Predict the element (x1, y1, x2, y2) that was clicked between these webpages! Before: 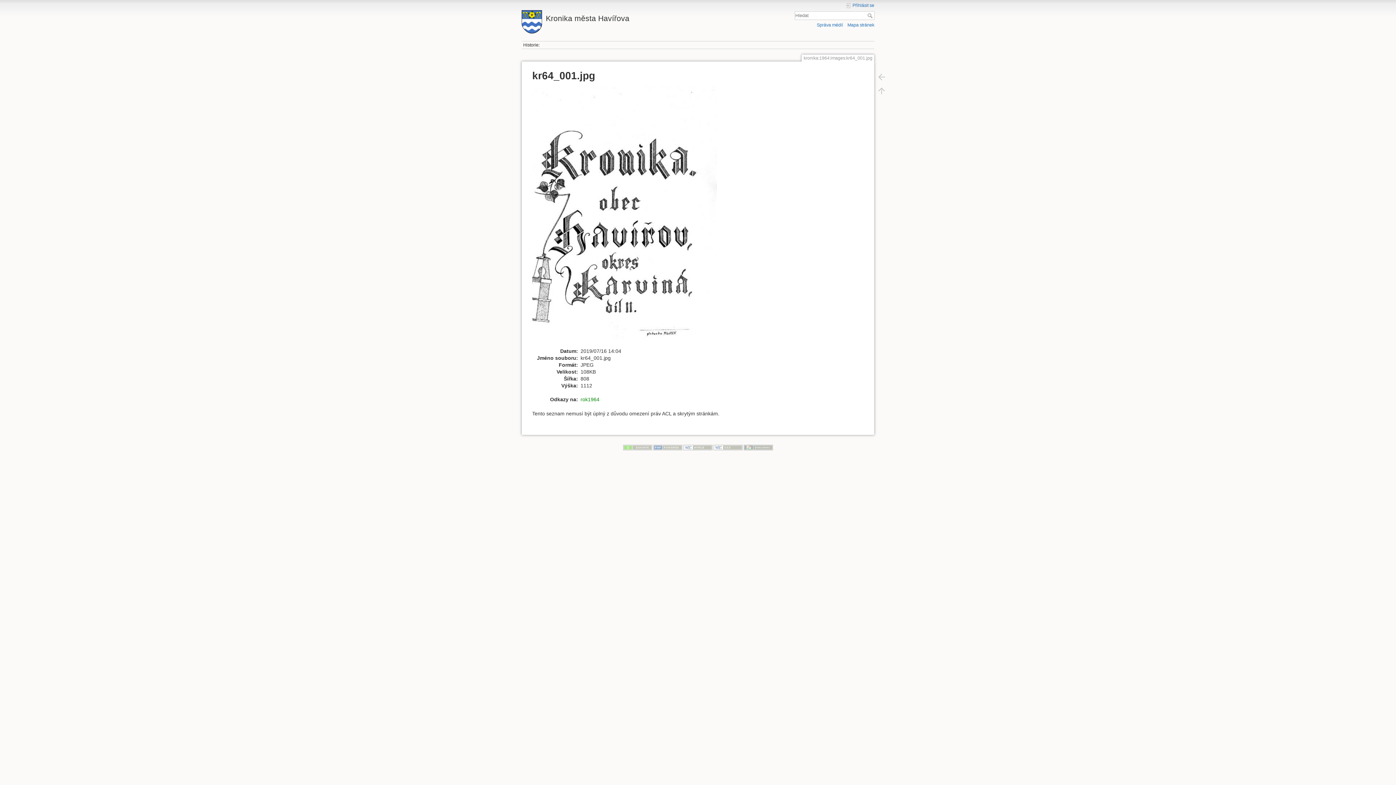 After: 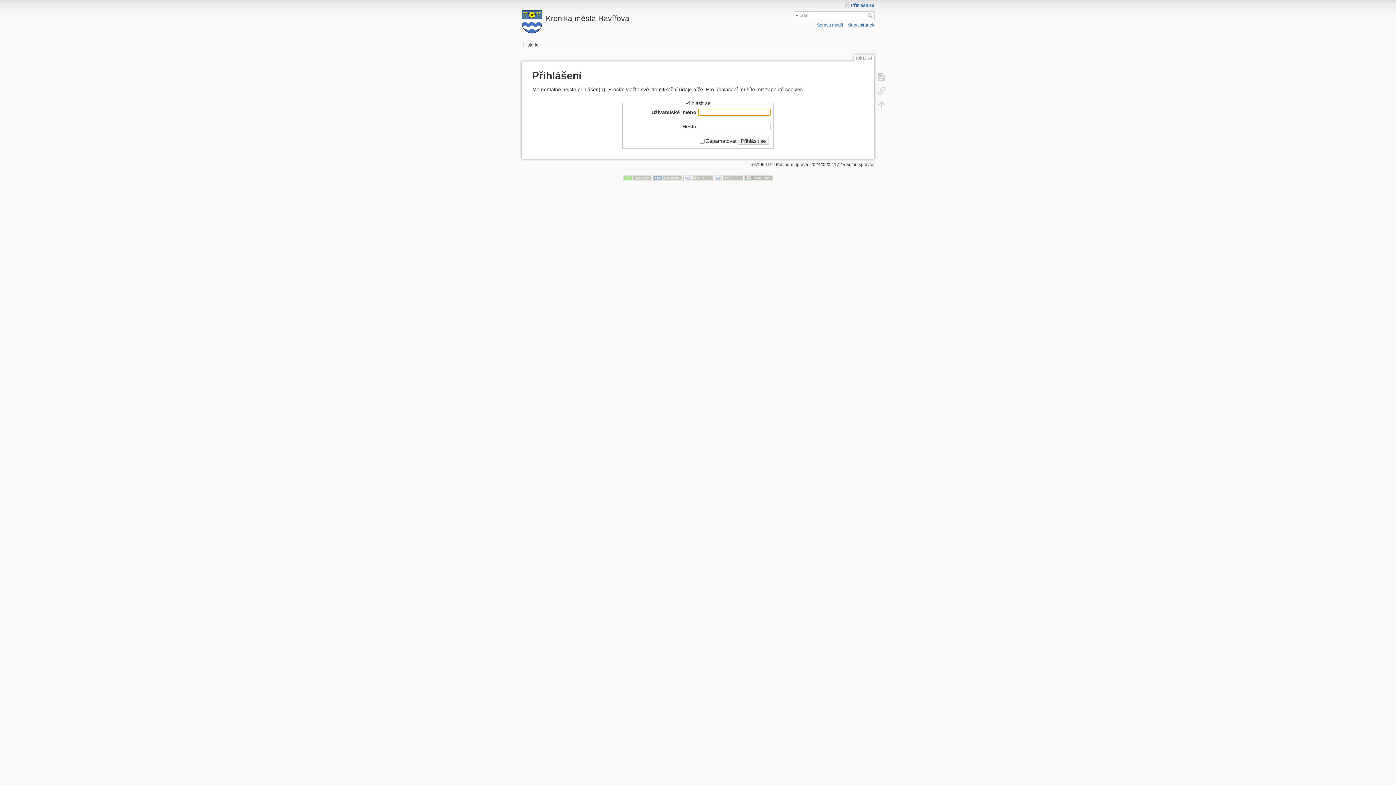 Action: bbox: (845, 2, 874, 8) label: Přihlásit se